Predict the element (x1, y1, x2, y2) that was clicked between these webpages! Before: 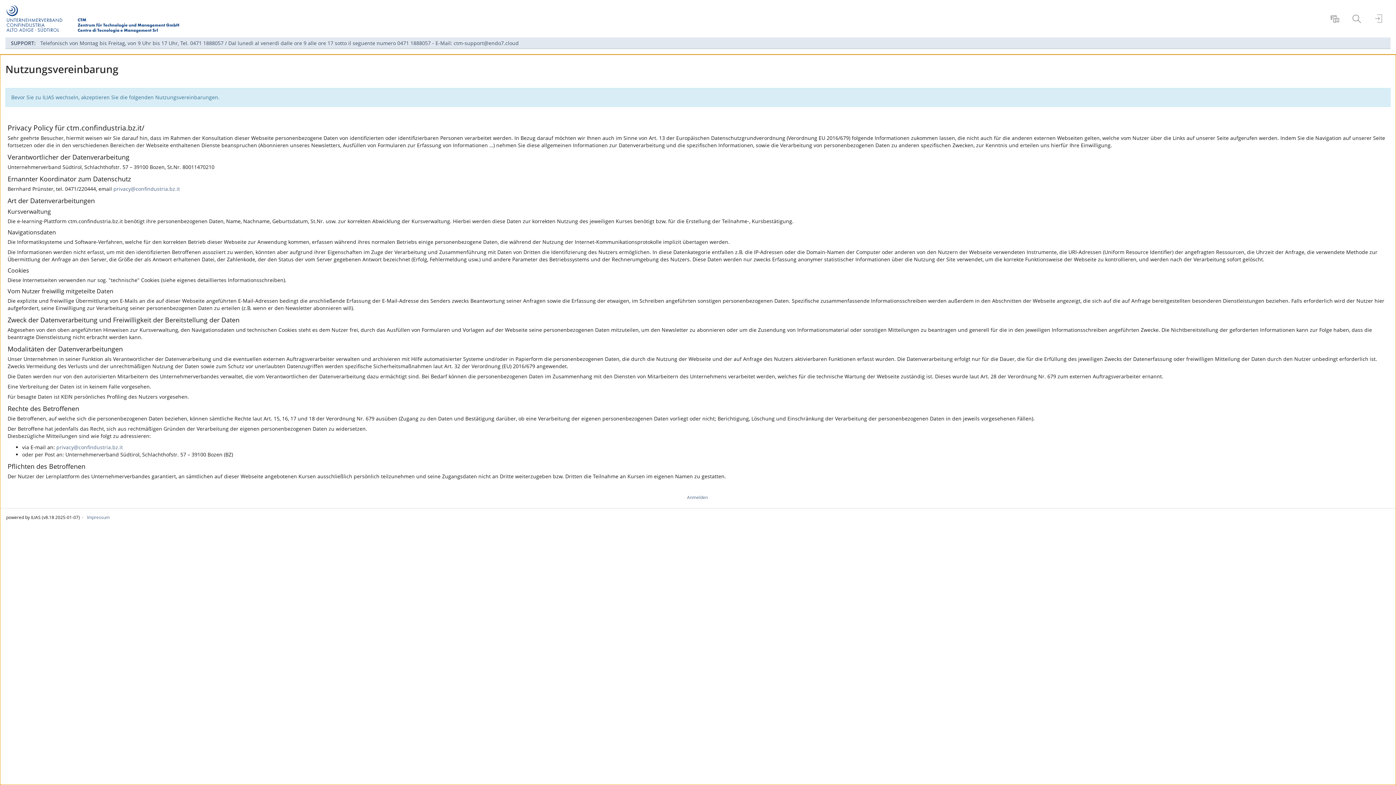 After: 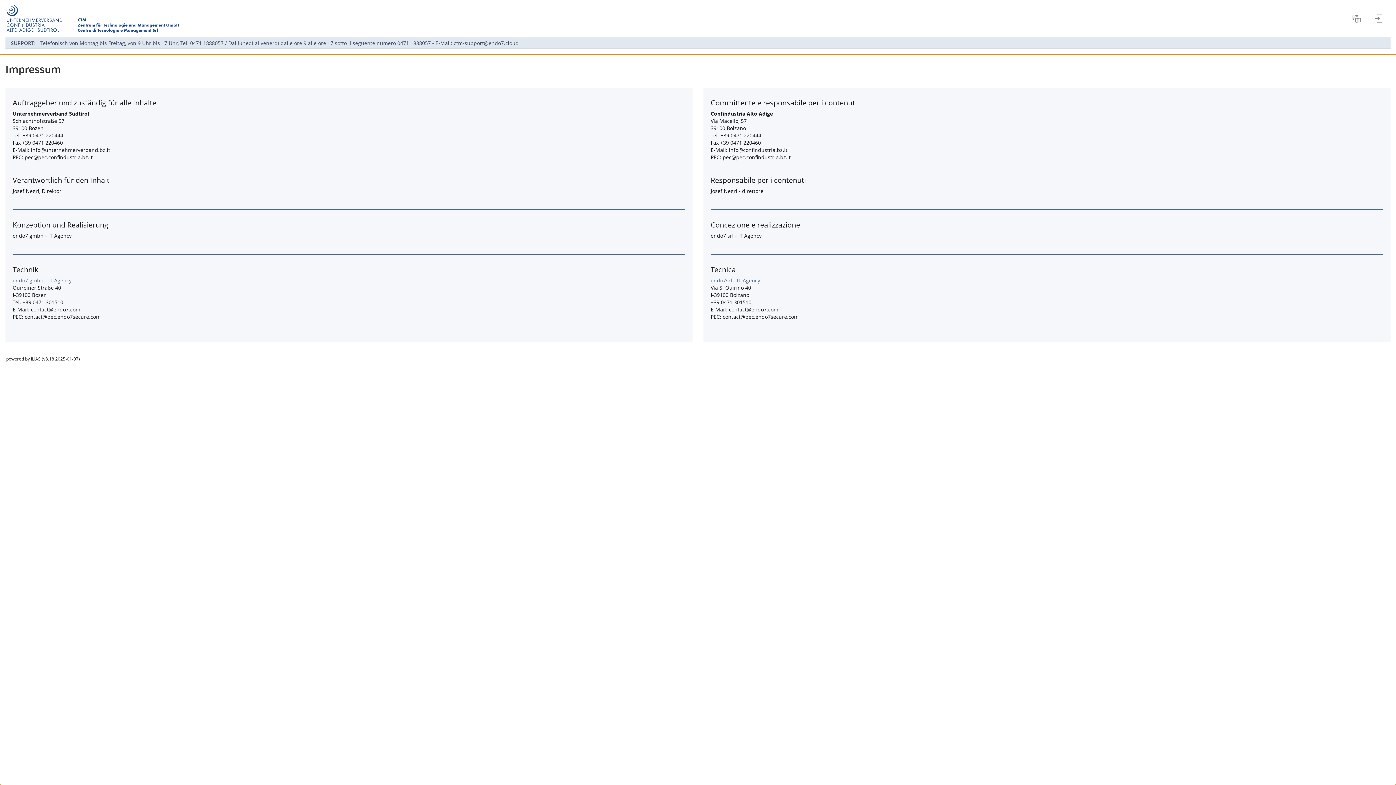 Action: label: Impressum bbox: (86, 514, 109, 520)